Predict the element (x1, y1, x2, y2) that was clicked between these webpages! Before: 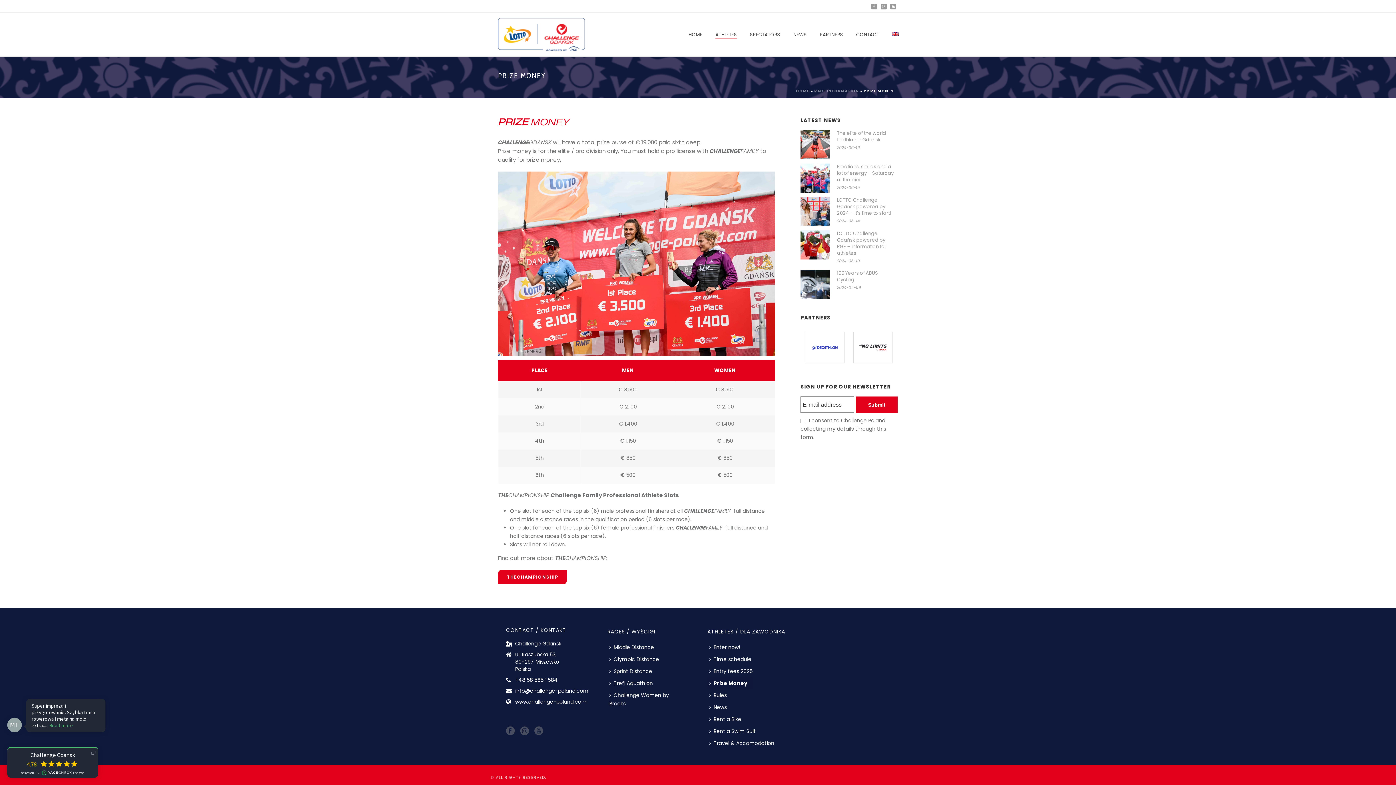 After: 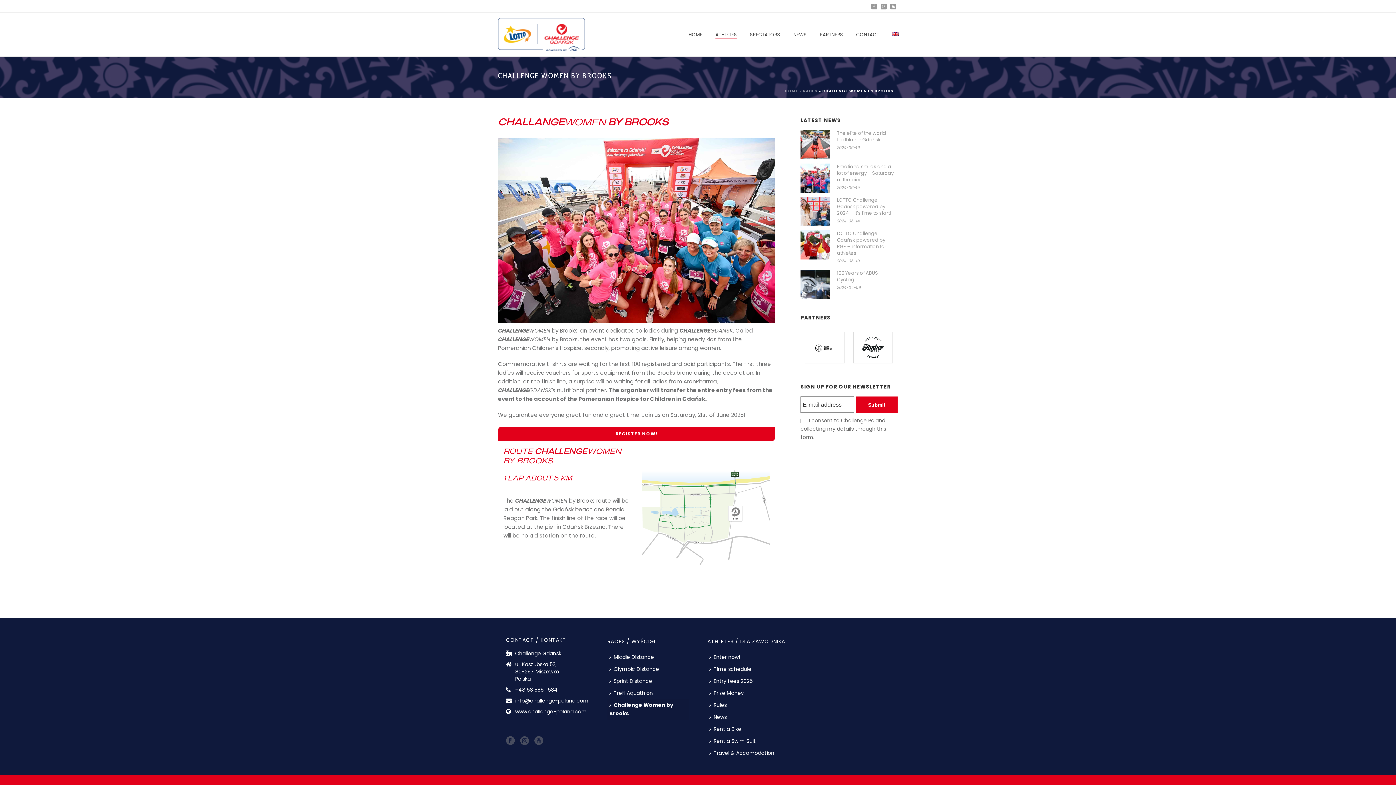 Action: bbox: (607, 689, 688, 710) label: Challenge Women by Brooks